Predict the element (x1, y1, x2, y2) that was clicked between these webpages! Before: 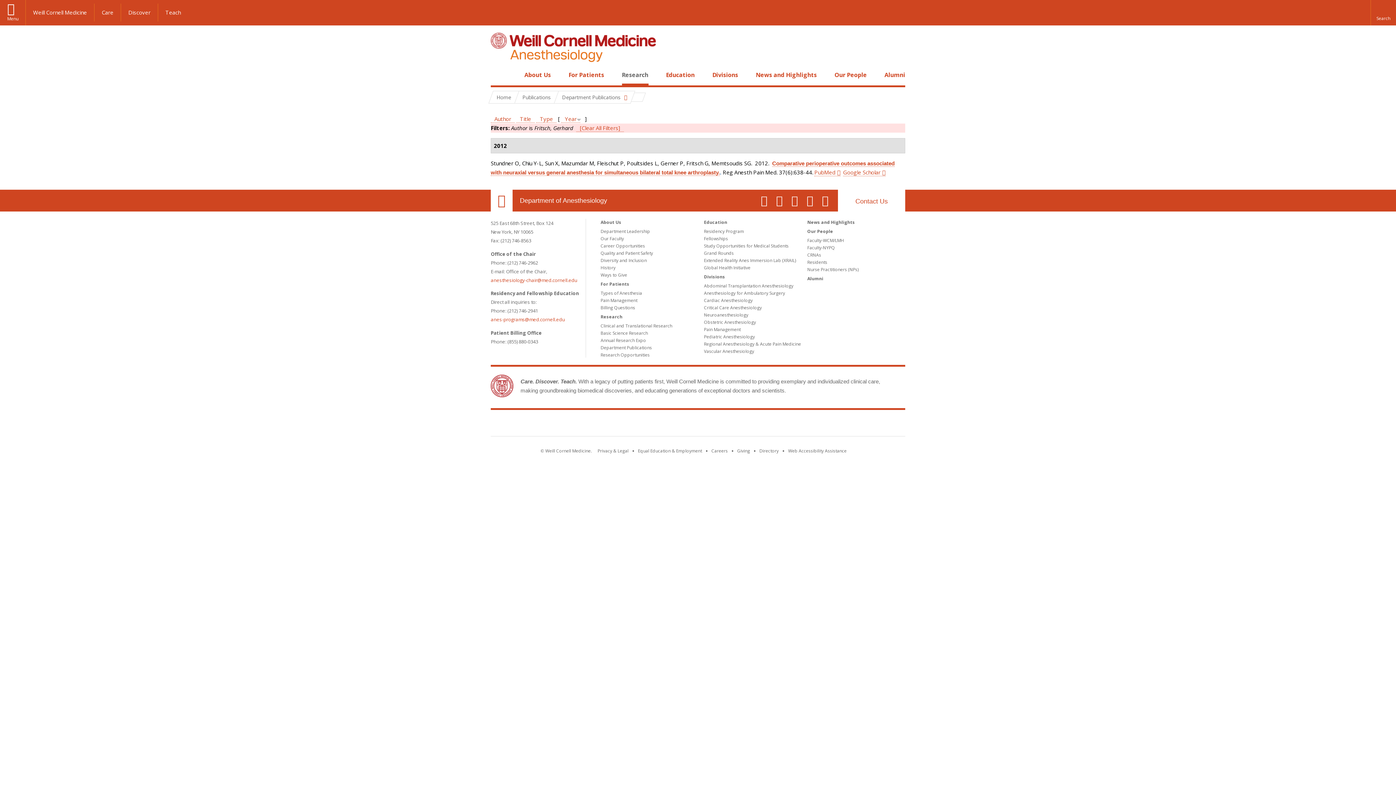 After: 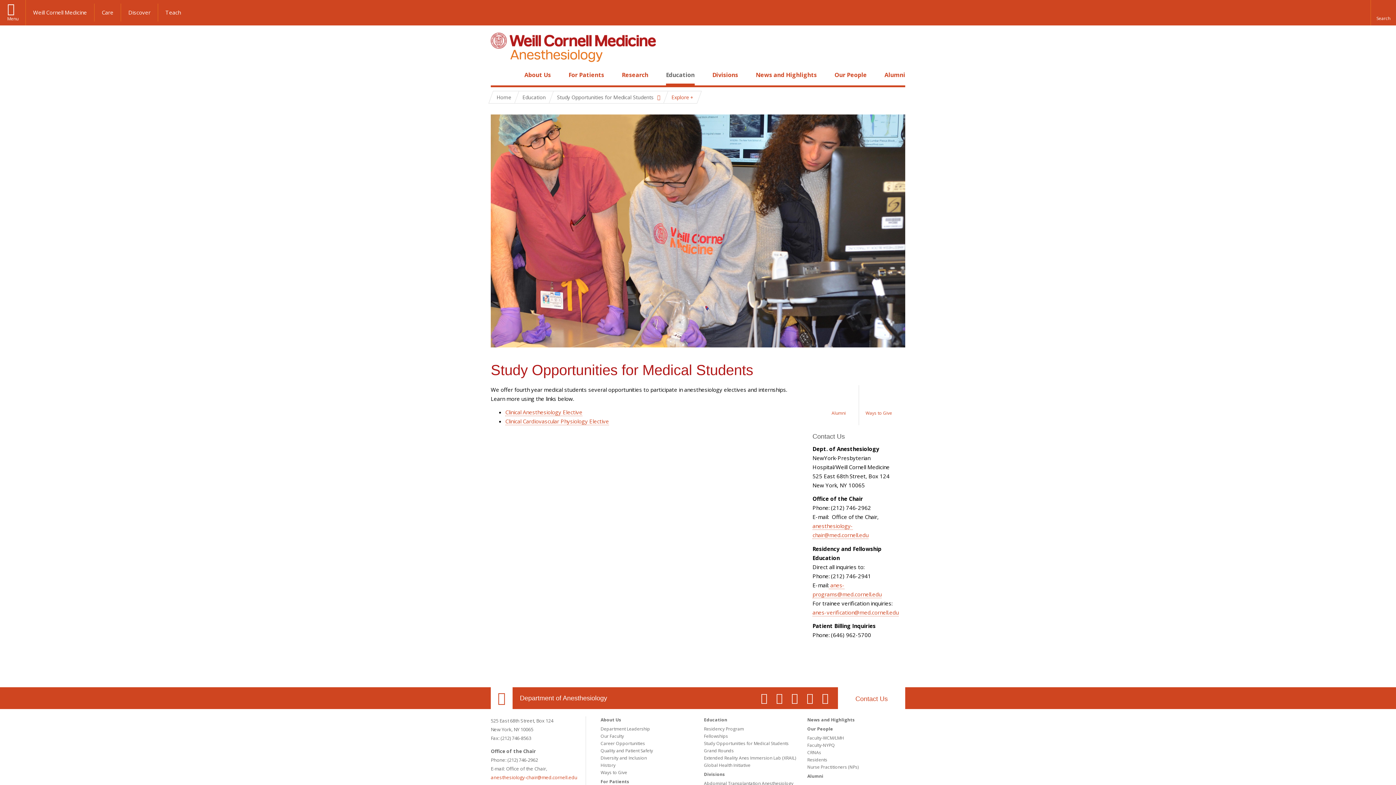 Action: bbox: (704, 242, 788, 249) label: Study Opportunities for Medical Students